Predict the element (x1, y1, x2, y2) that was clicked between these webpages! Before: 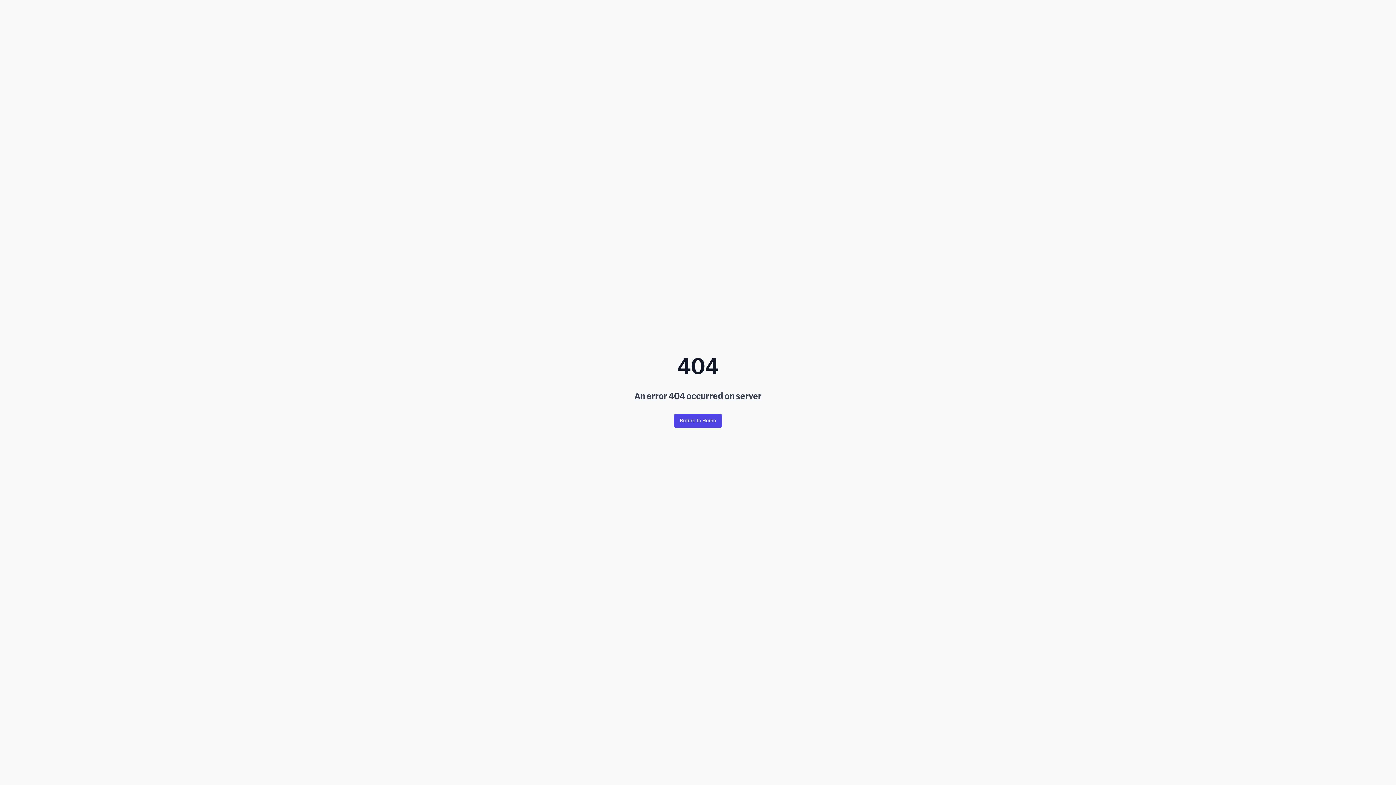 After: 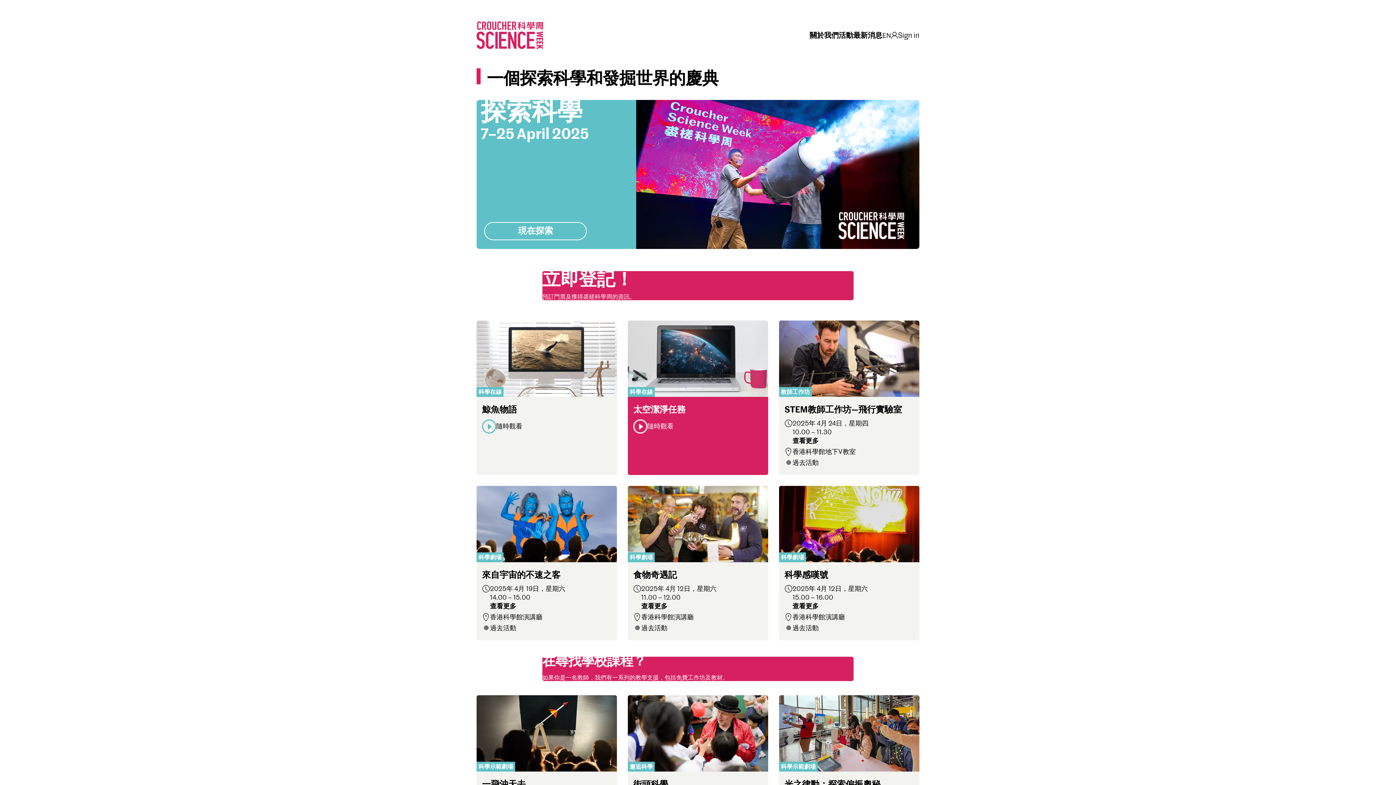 Action: label: Return to Home bbox: (673, 418, 722, 424)